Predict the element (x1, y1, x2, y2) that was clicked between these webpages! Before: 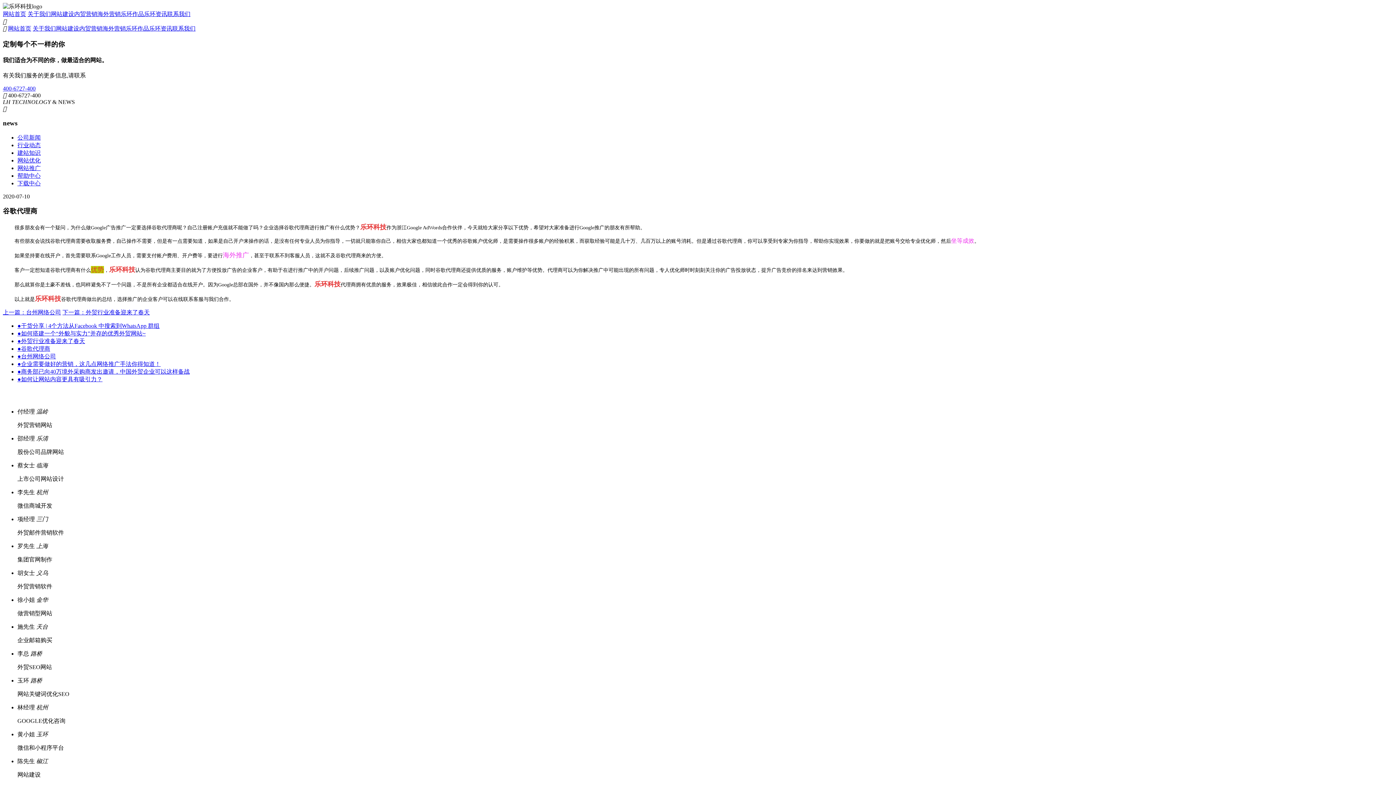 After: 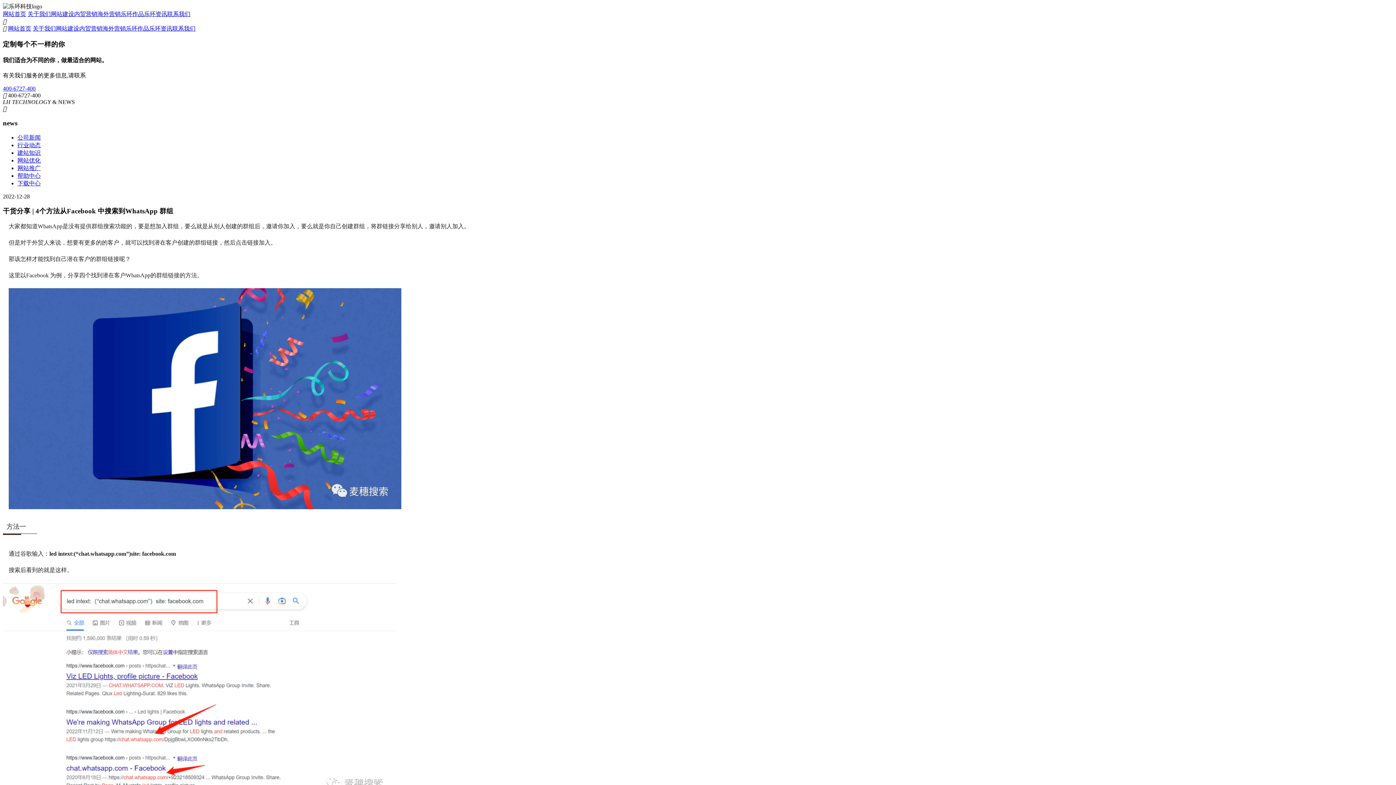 Action: label: ●干货分享 | 4个方法从Facebook 中搜索到WhatsApp 群组 bbox: (17, 322, 159, 329)